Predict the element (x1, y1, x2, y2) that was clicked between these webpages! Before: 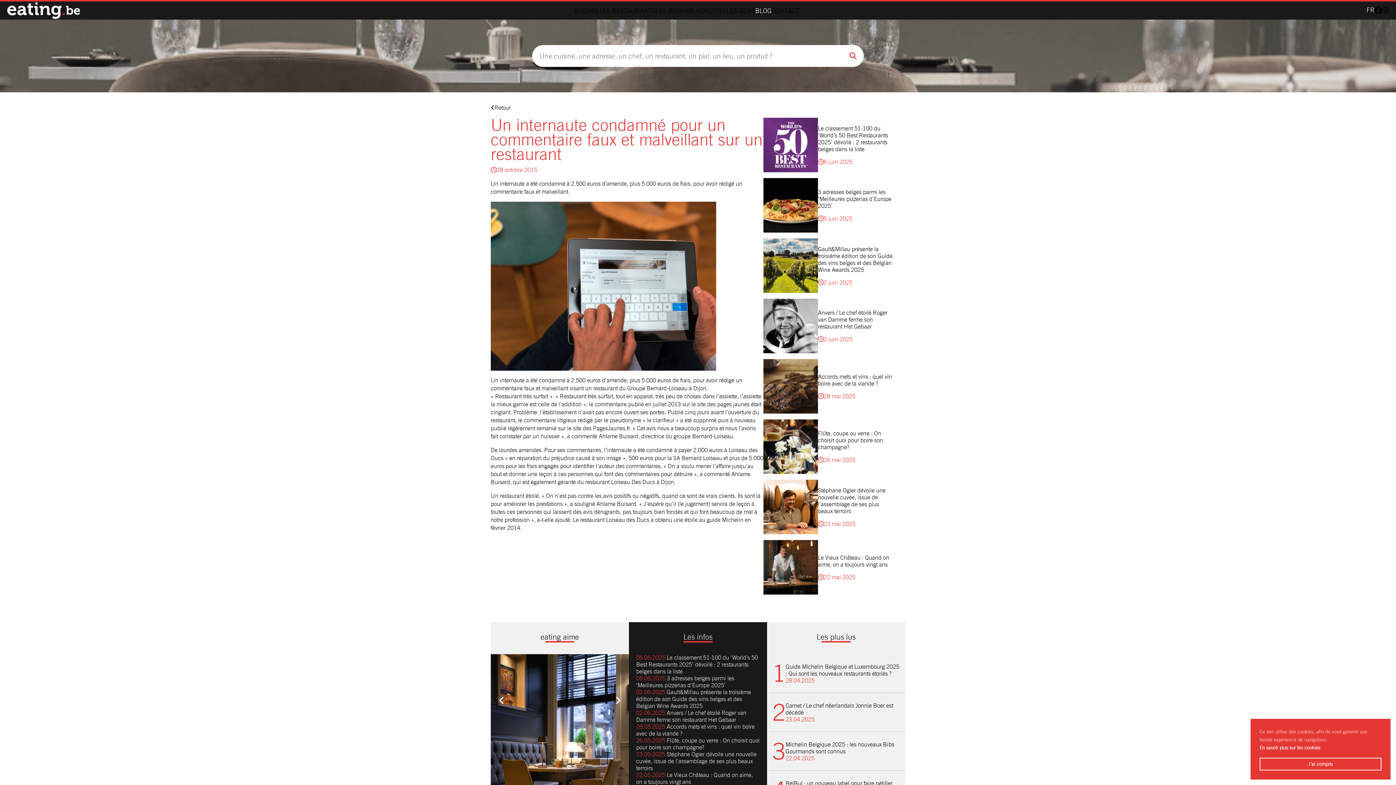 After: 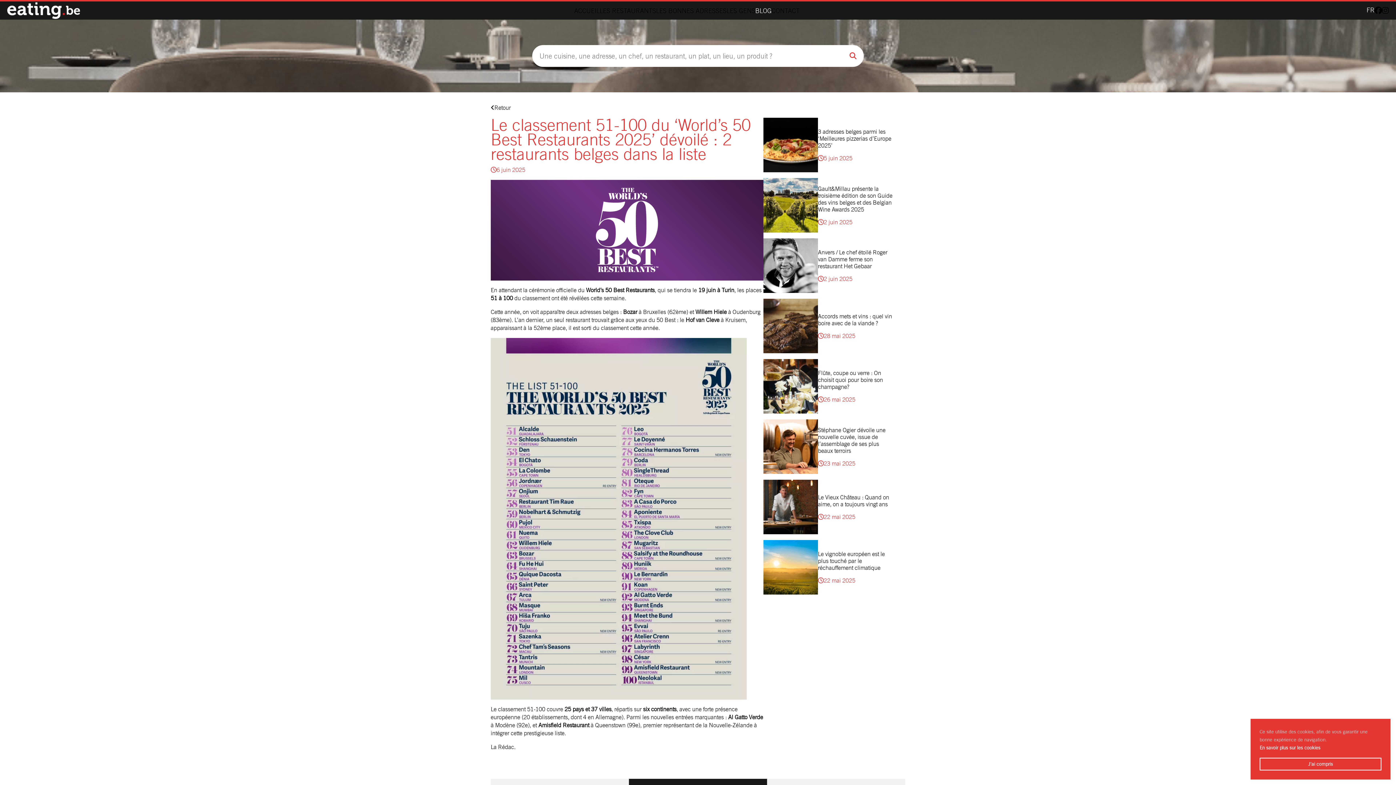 Action: bbox: (818, 124, 894, 152) label: Le classement 51-100 du ‘World’s 50 Best Restaurants 2025’ dévoilé : 2 restaurants belges dans la liste